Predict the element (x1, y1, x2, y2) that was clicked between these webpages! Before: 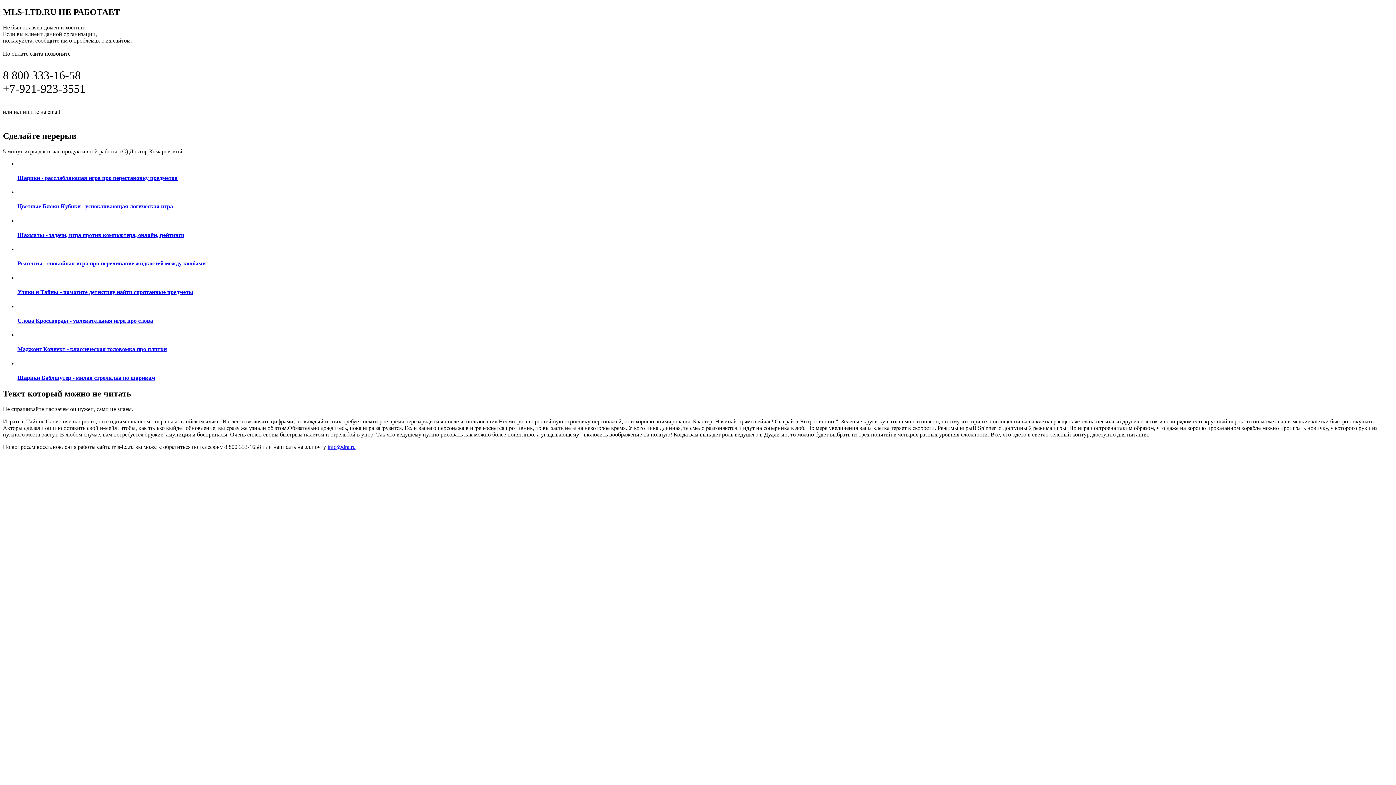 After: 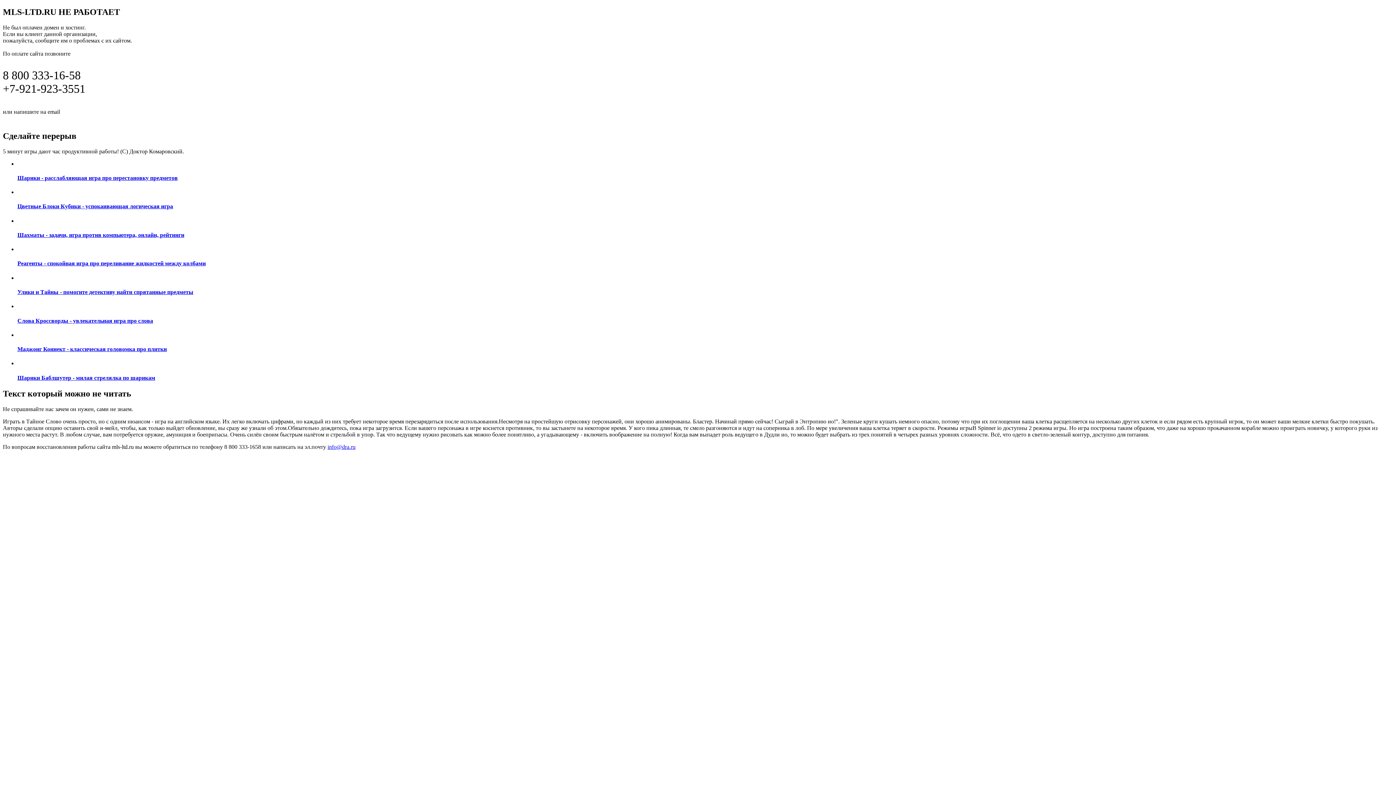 Action: label: info@dra.ru bbox: (327, 443, 355, 450)